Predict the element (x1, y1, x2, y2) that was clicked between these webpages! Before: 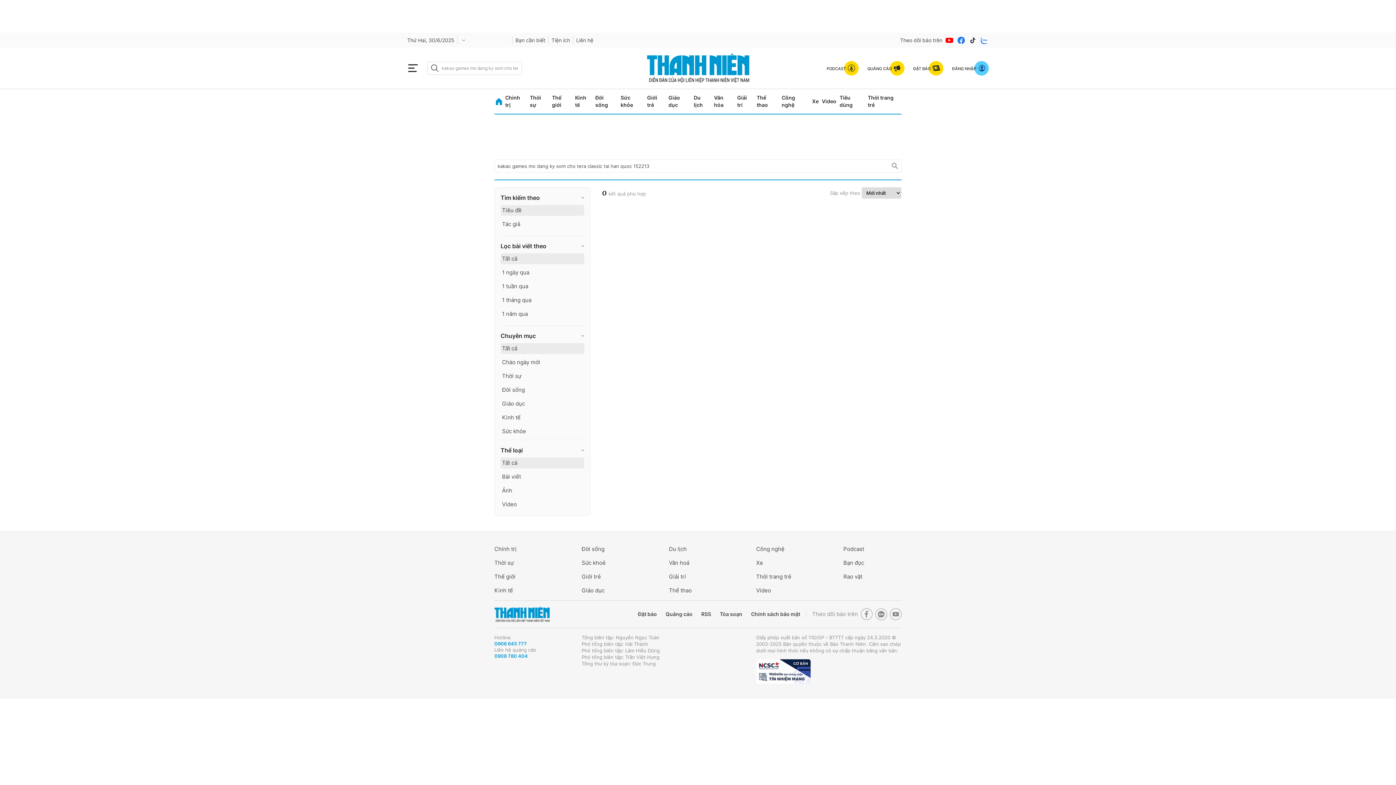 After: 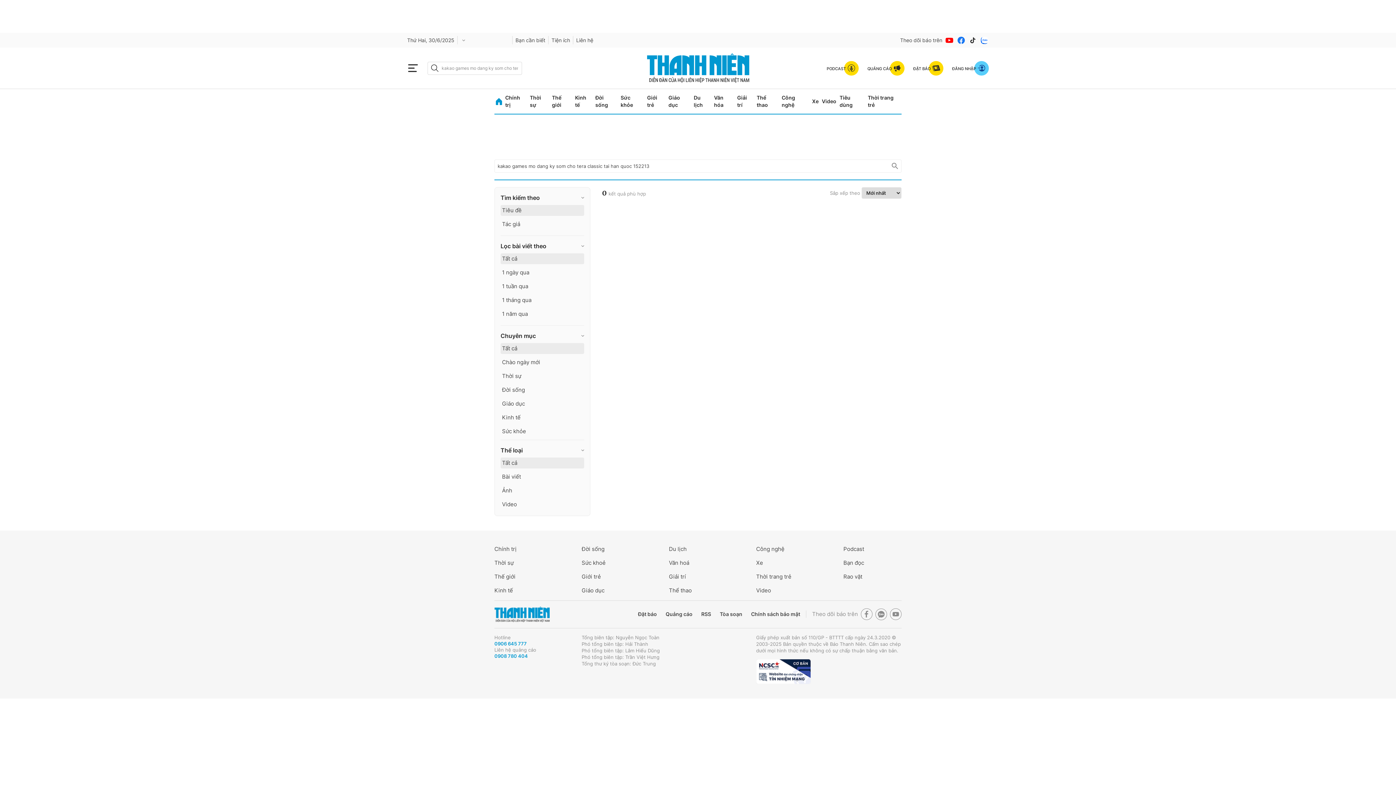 Action: bbox: (957, 35, 965, 44)